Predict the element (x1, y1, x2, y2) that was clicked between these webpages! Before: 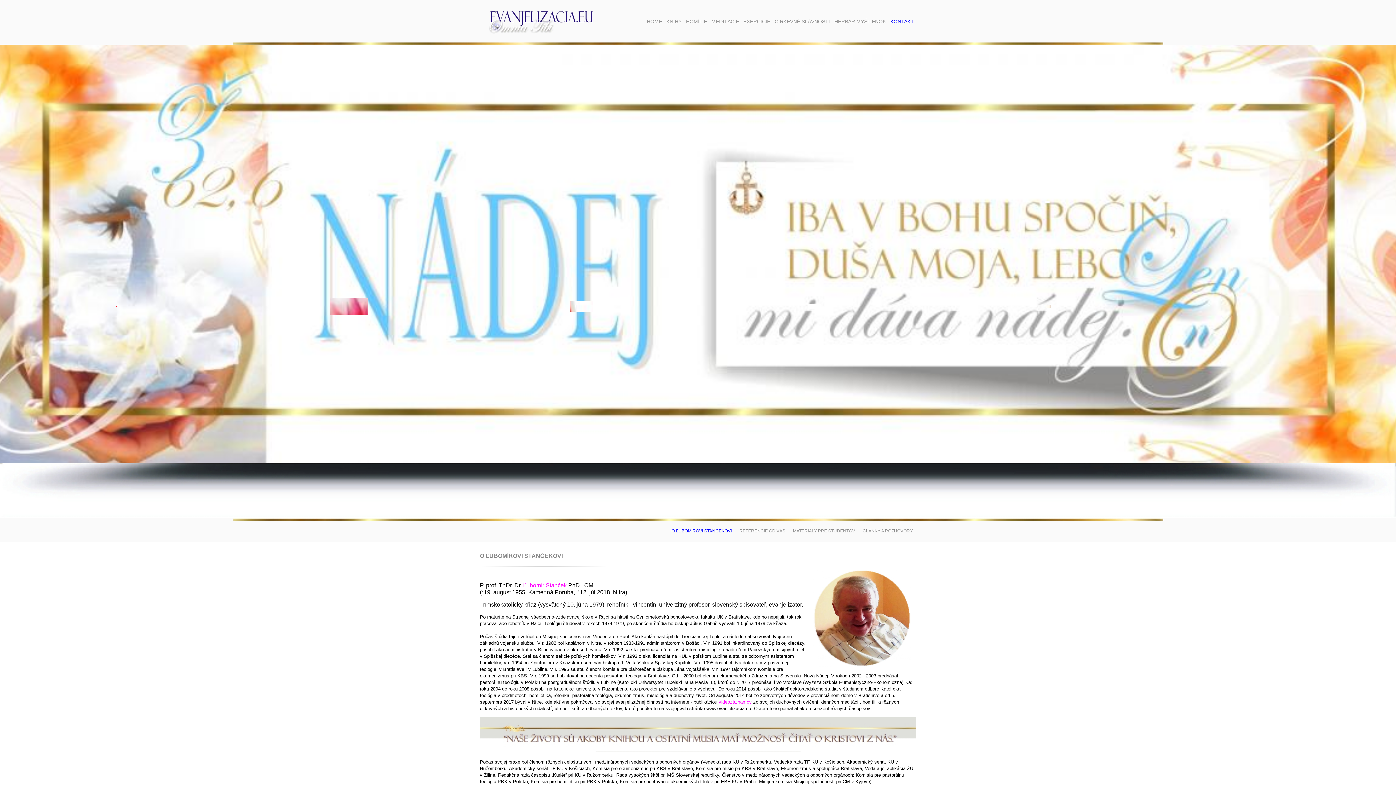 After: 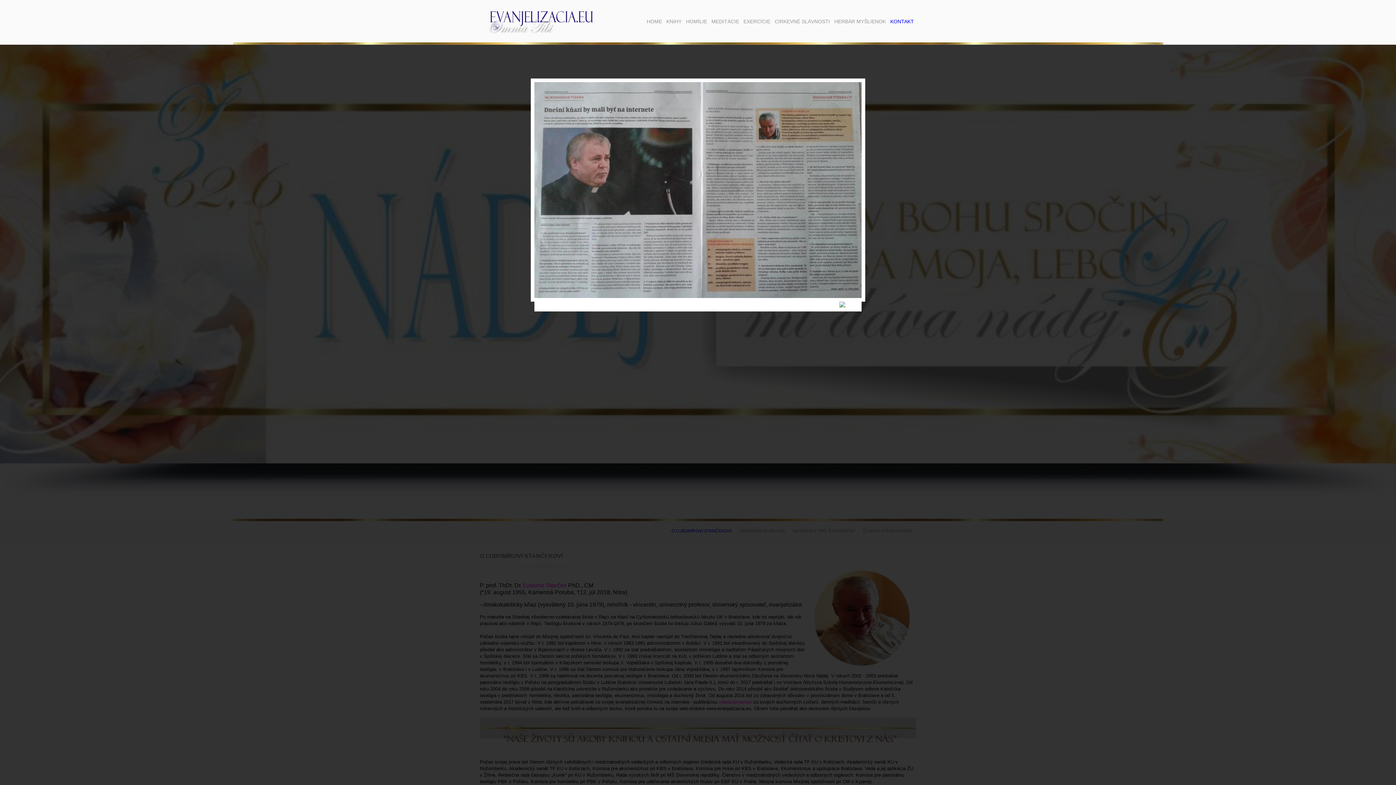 Action: label: Ľubomír Stanček bbox: (523, 582, 566, 588)